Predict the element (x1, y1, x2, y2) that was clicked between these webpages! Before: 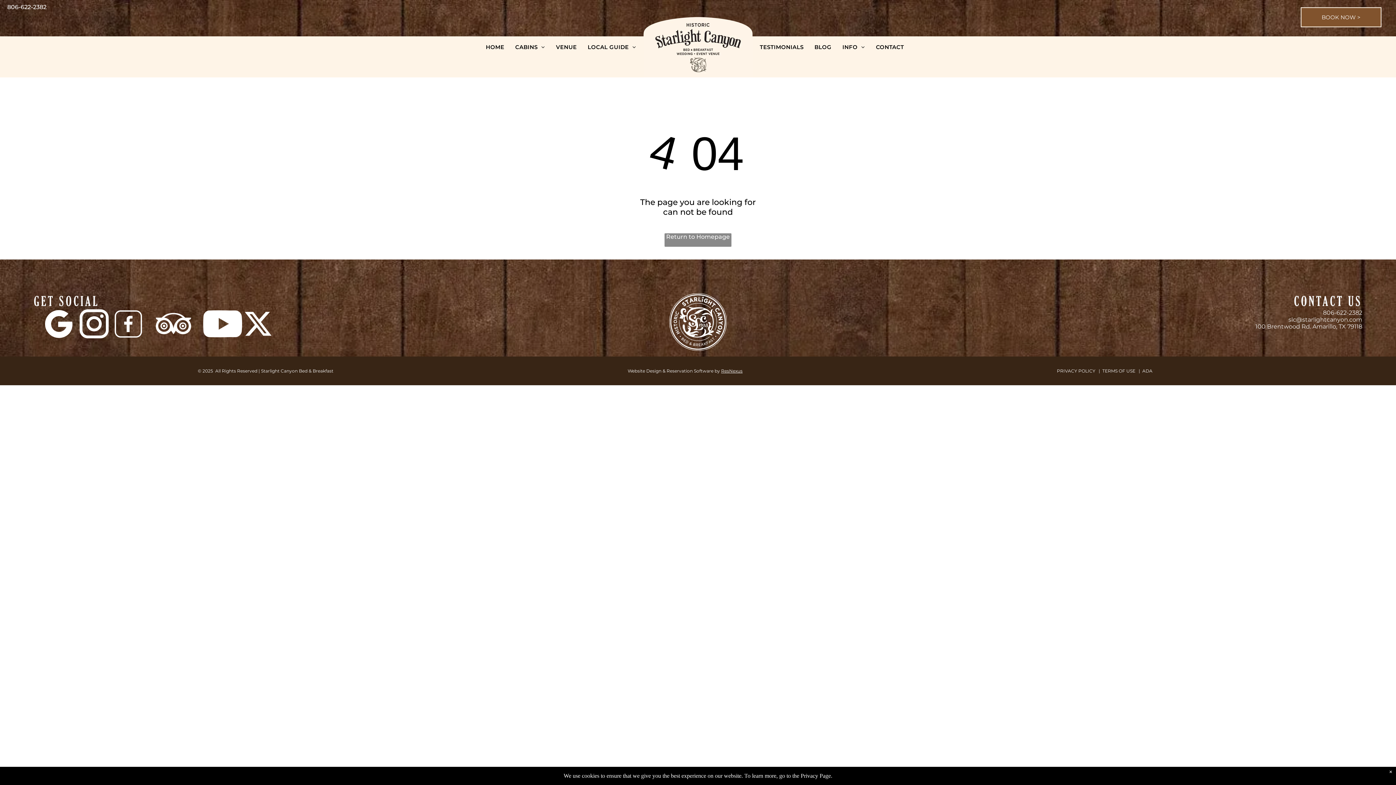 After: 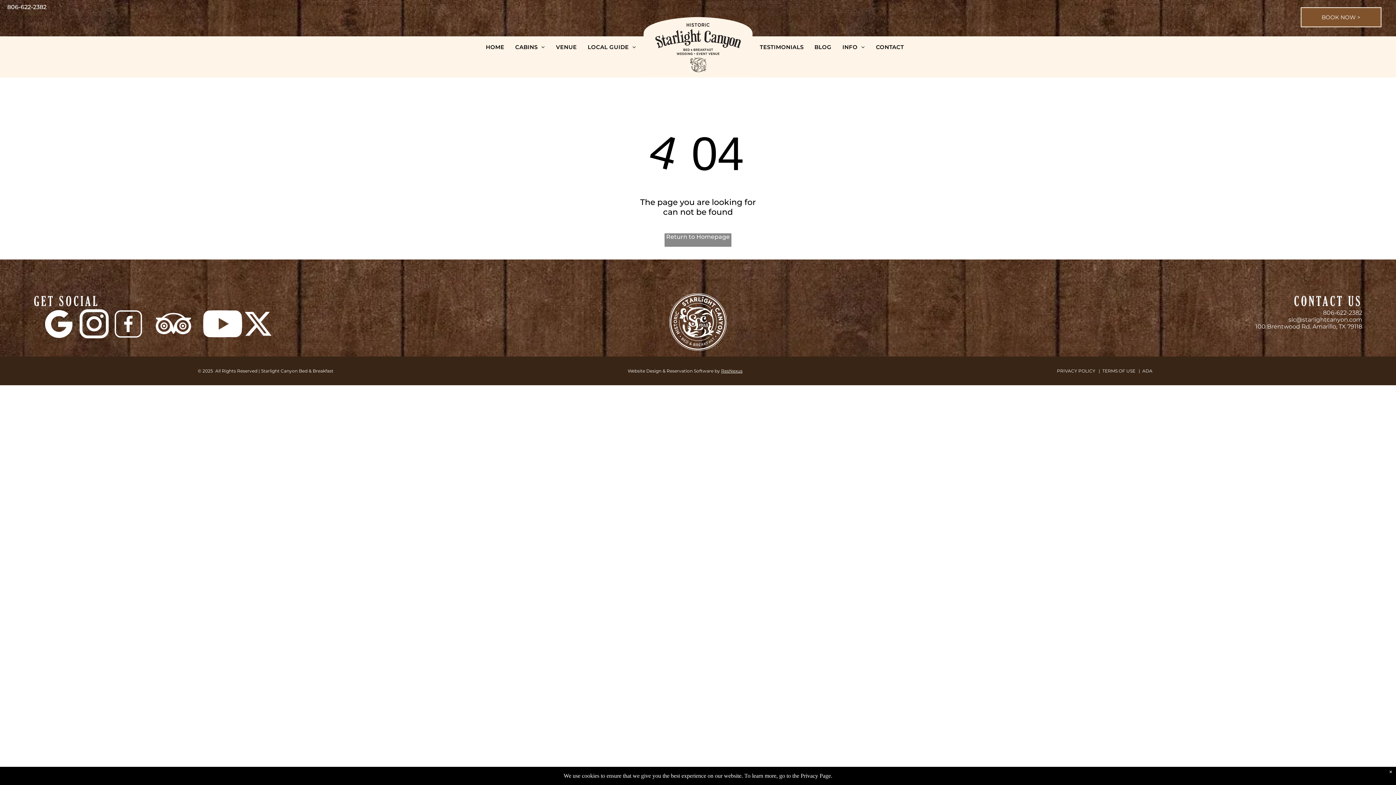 Action: label: 806-622-2382 bbox: (1323, 309, 1362, 316)